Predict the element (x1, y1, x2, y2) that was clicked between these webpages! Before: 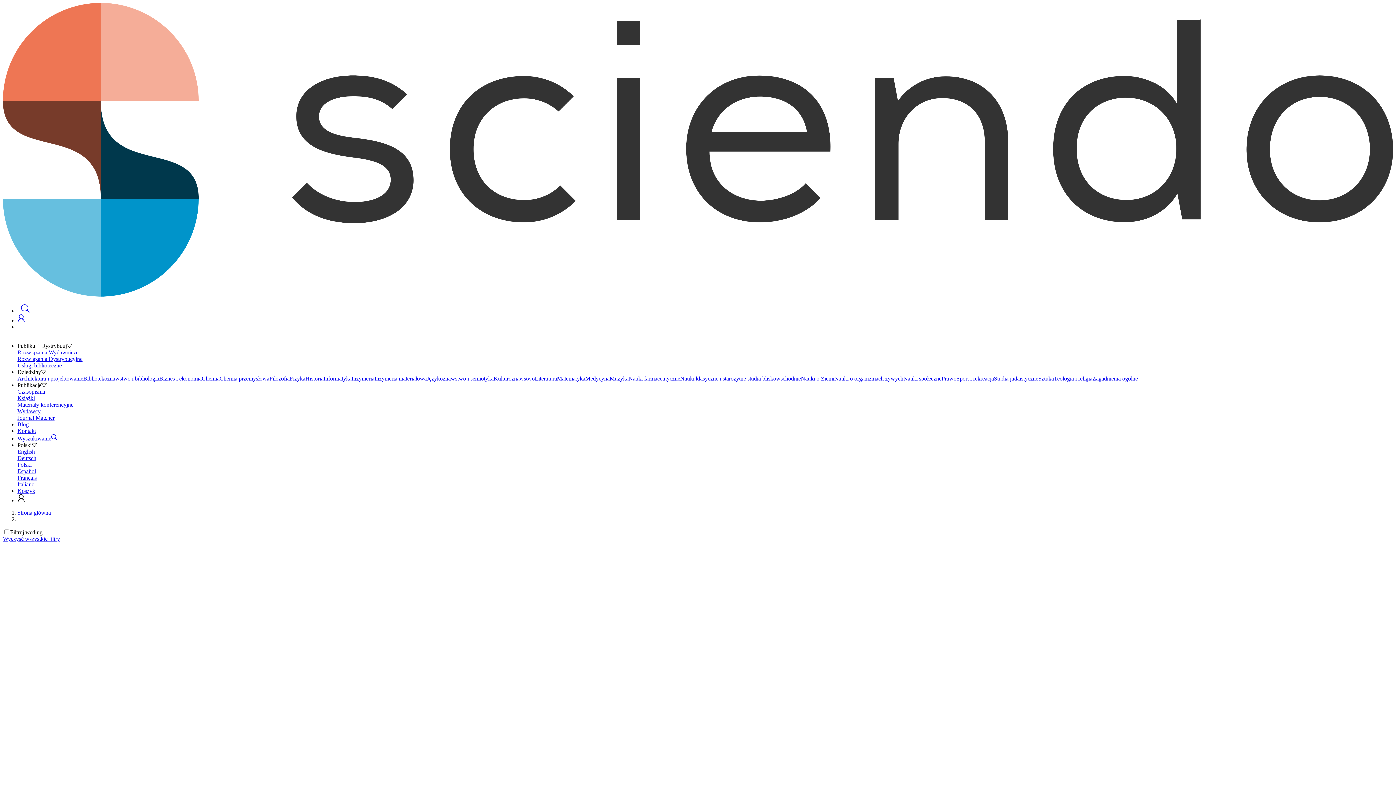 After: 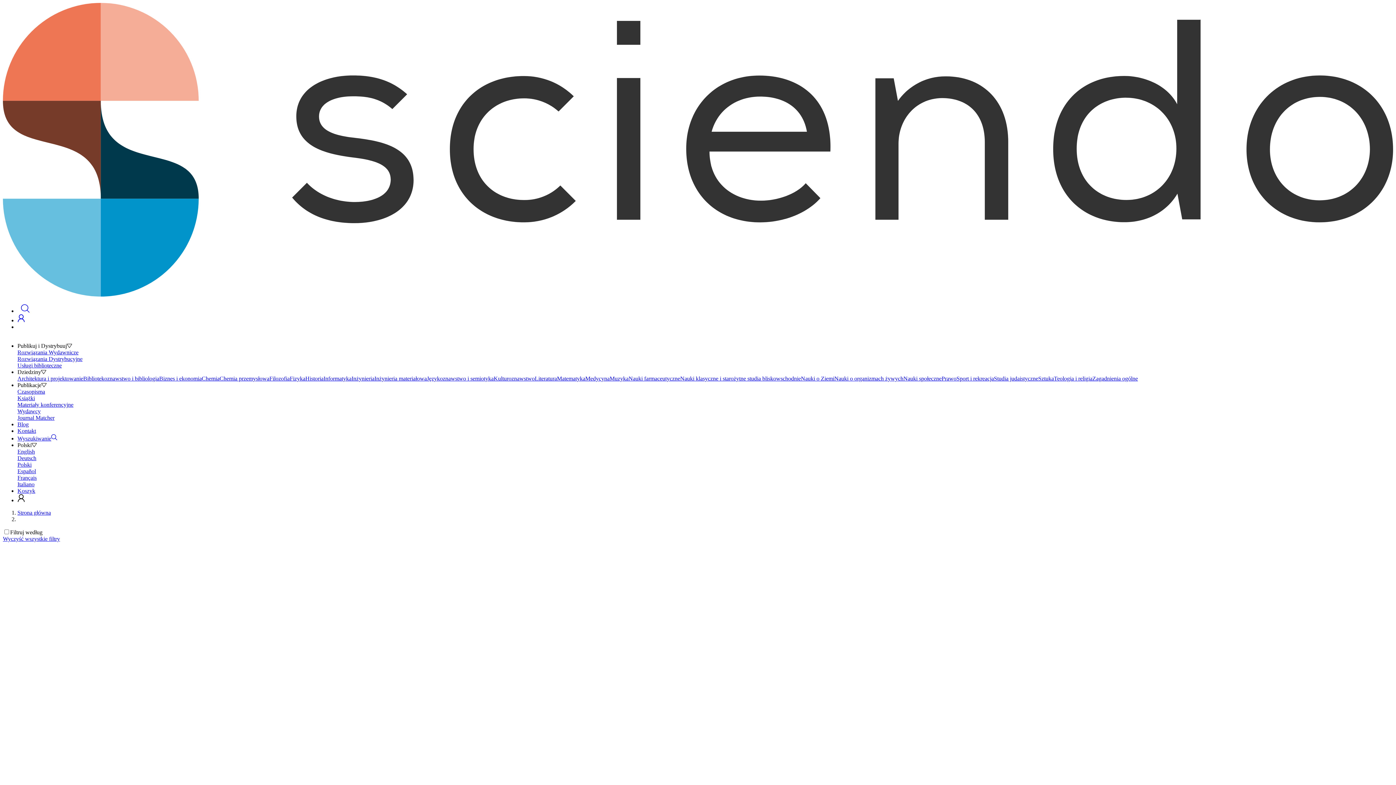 Action: label: Filozofia bbox: (269, 375, 289, 381)